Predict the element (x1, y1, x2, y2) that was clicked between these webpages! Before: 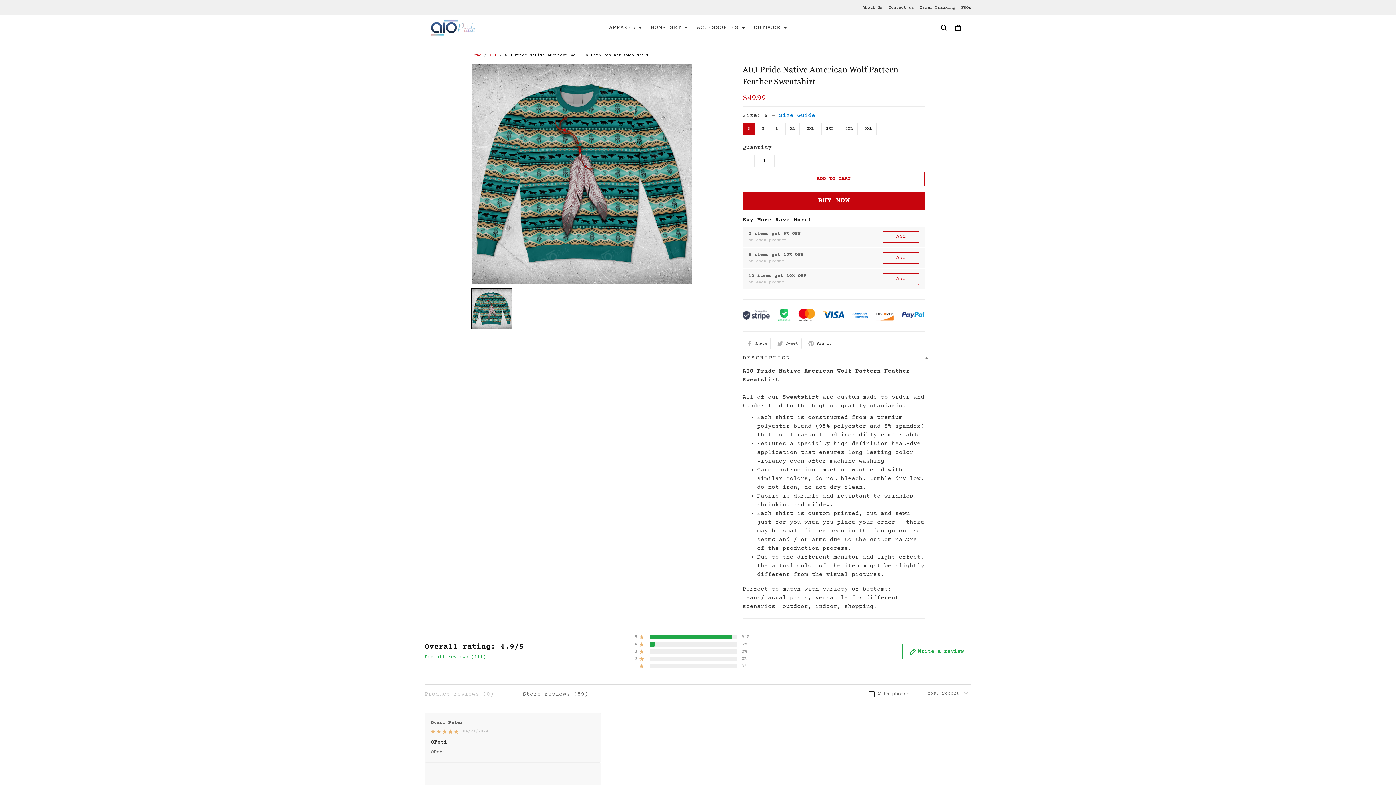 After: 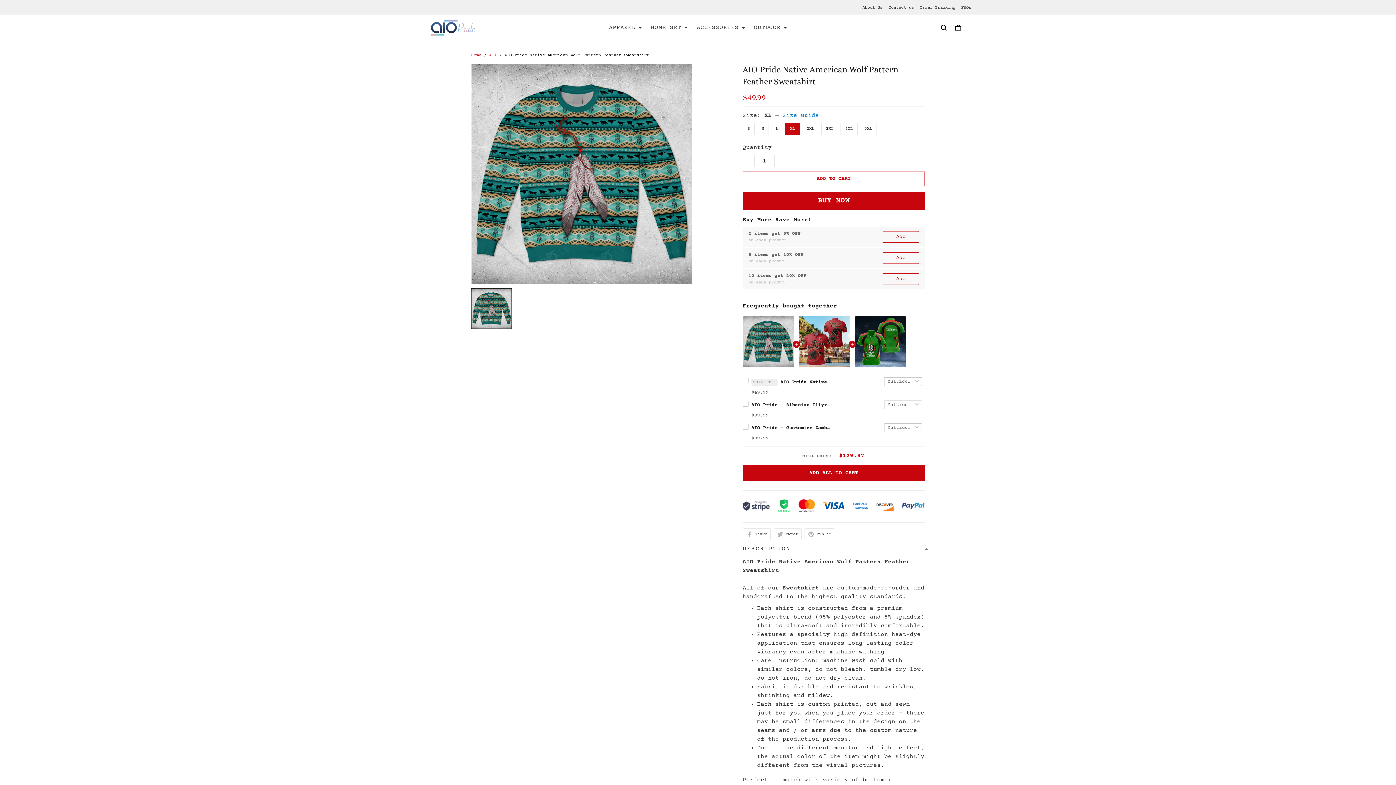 Action: bbox: (785, 122, 799, 135) label: XL